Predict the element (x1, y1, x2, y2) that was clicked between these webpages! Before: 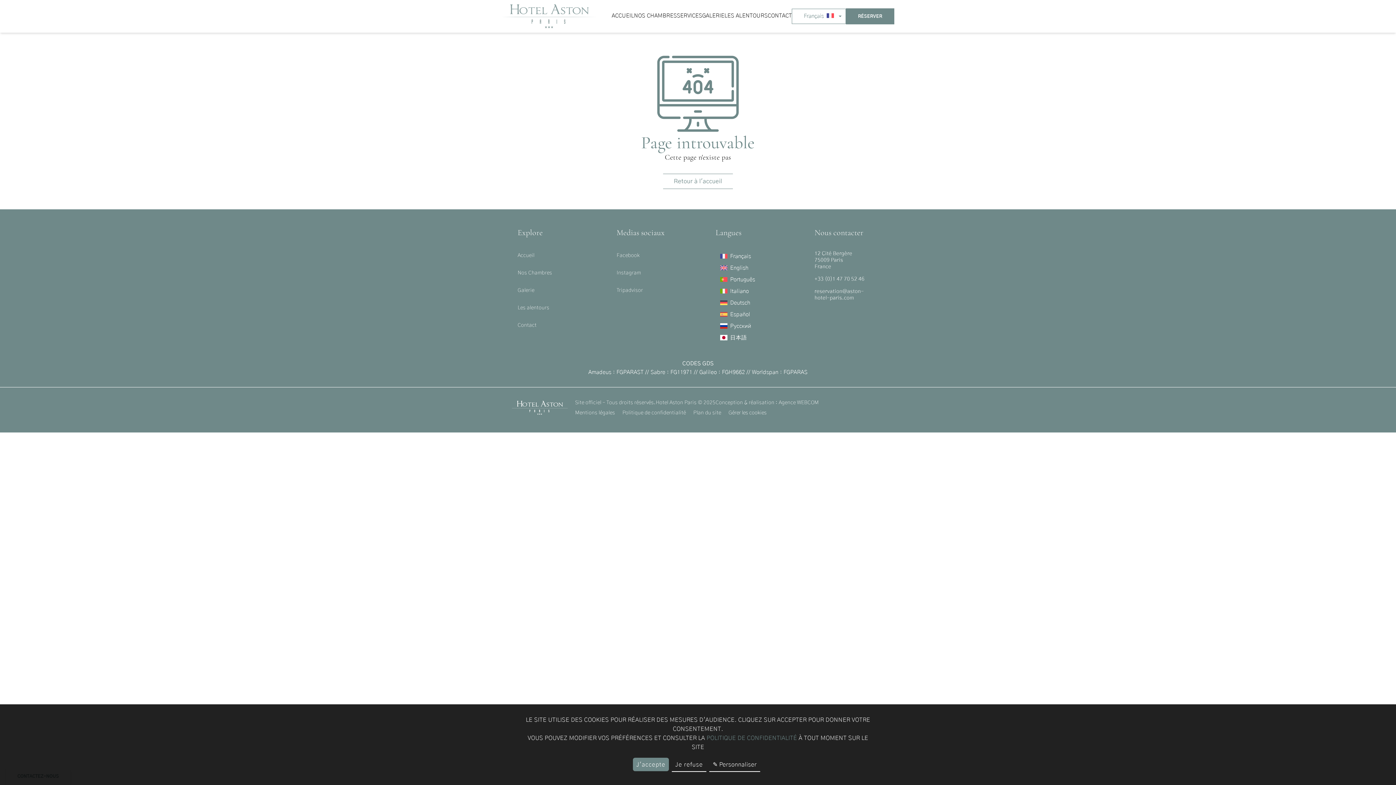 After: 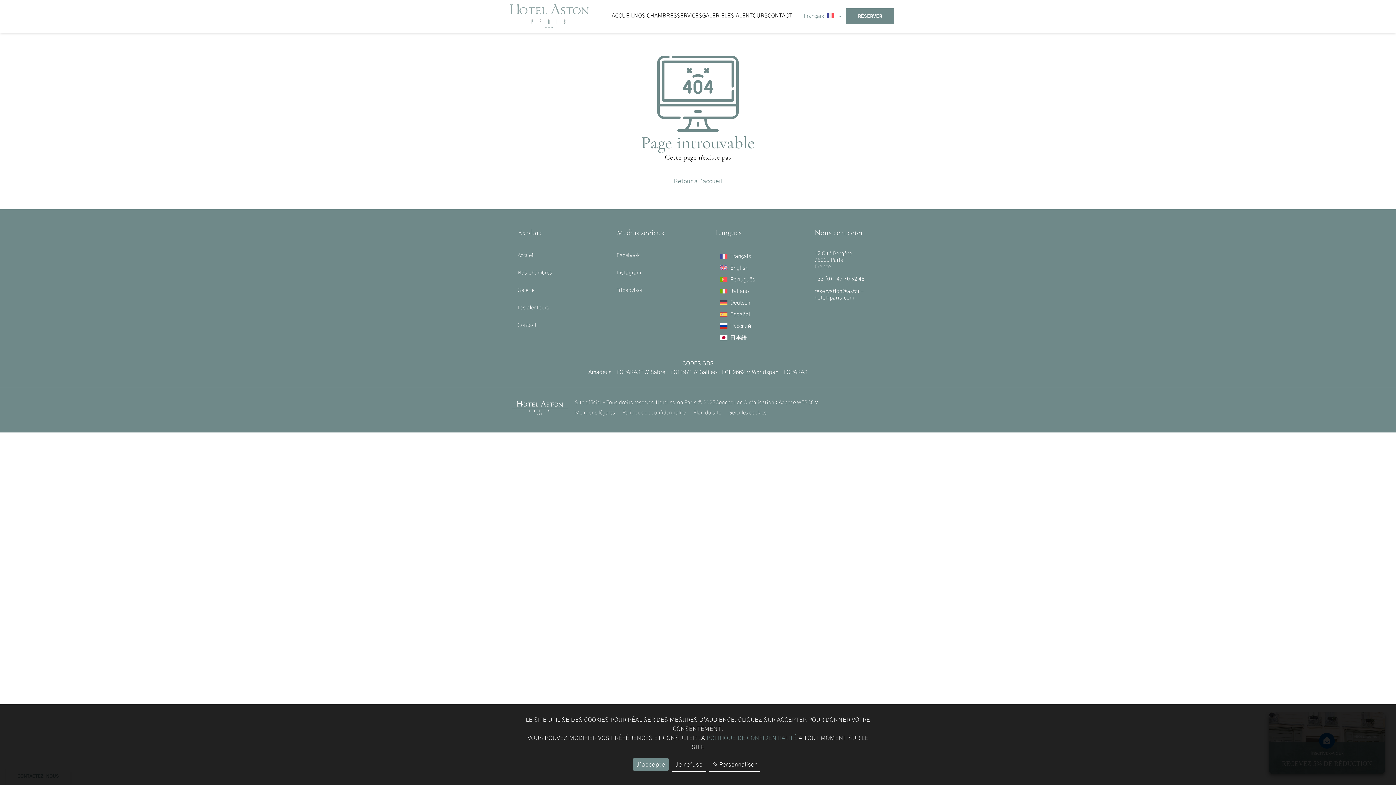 Action: bbox: (781, 400, 825, 405) label: Agence WEBCOM